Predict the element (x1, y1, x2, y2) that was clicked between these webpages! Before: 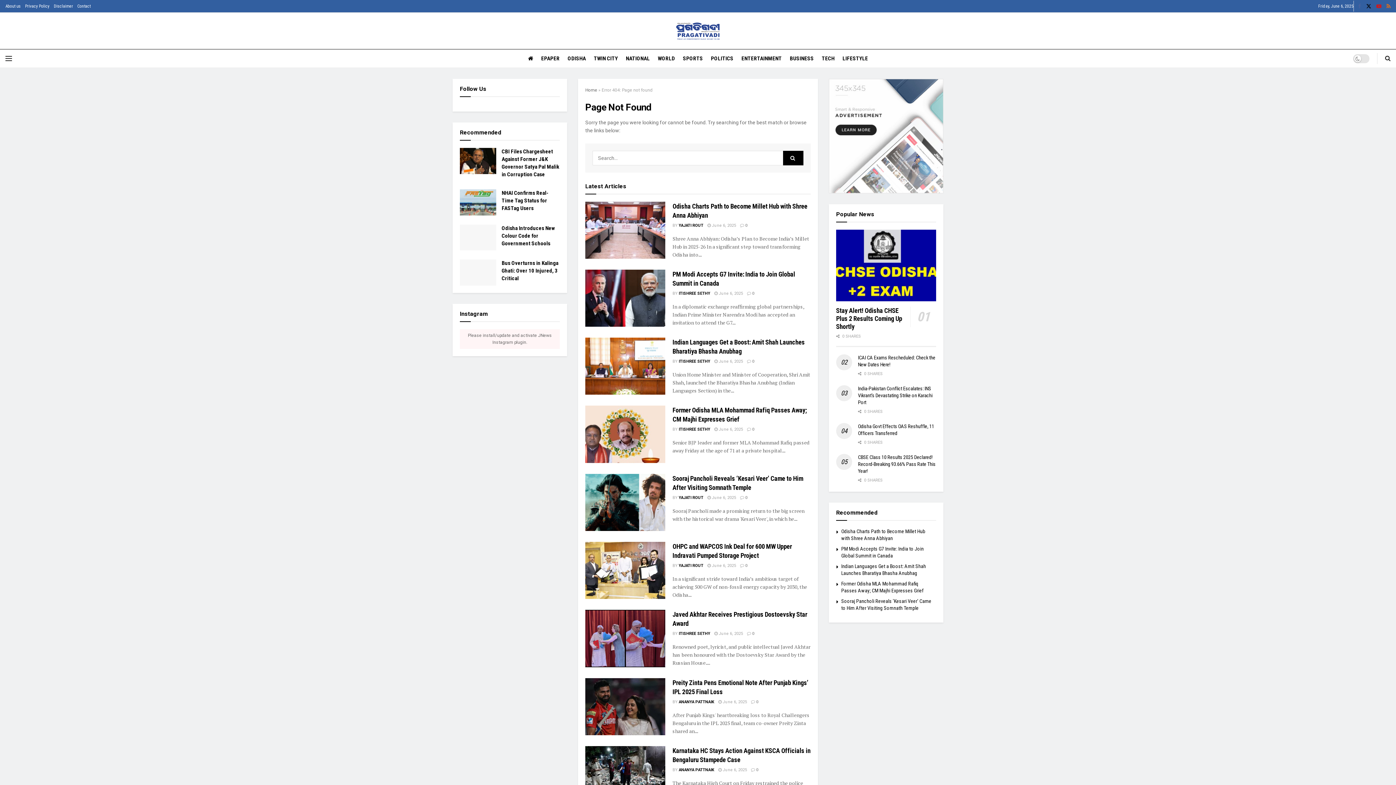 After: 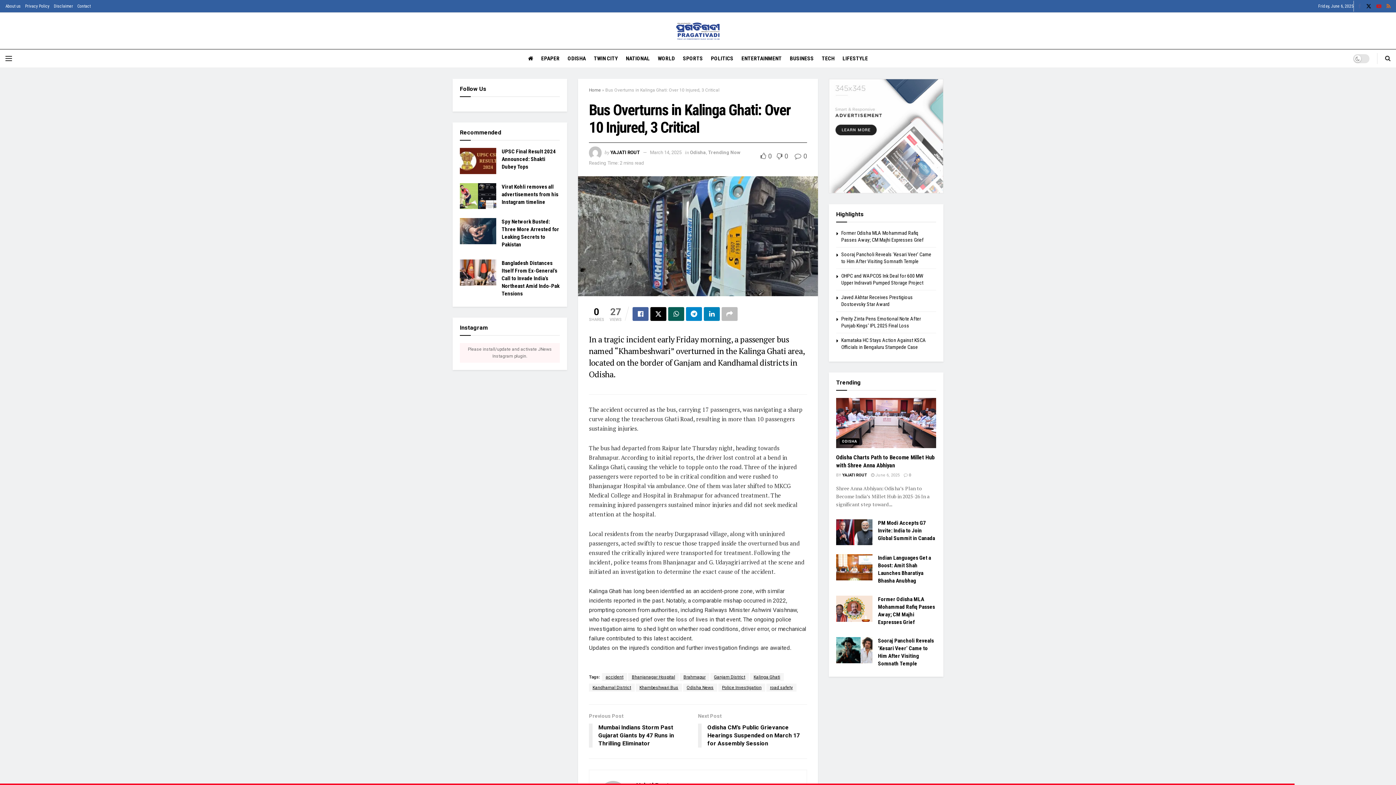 Action: bbox: (460, 259, 496, 285) label: Read article: Bus Overturns in Kalinga Ghati: Over 10 Injured, 3 Critical